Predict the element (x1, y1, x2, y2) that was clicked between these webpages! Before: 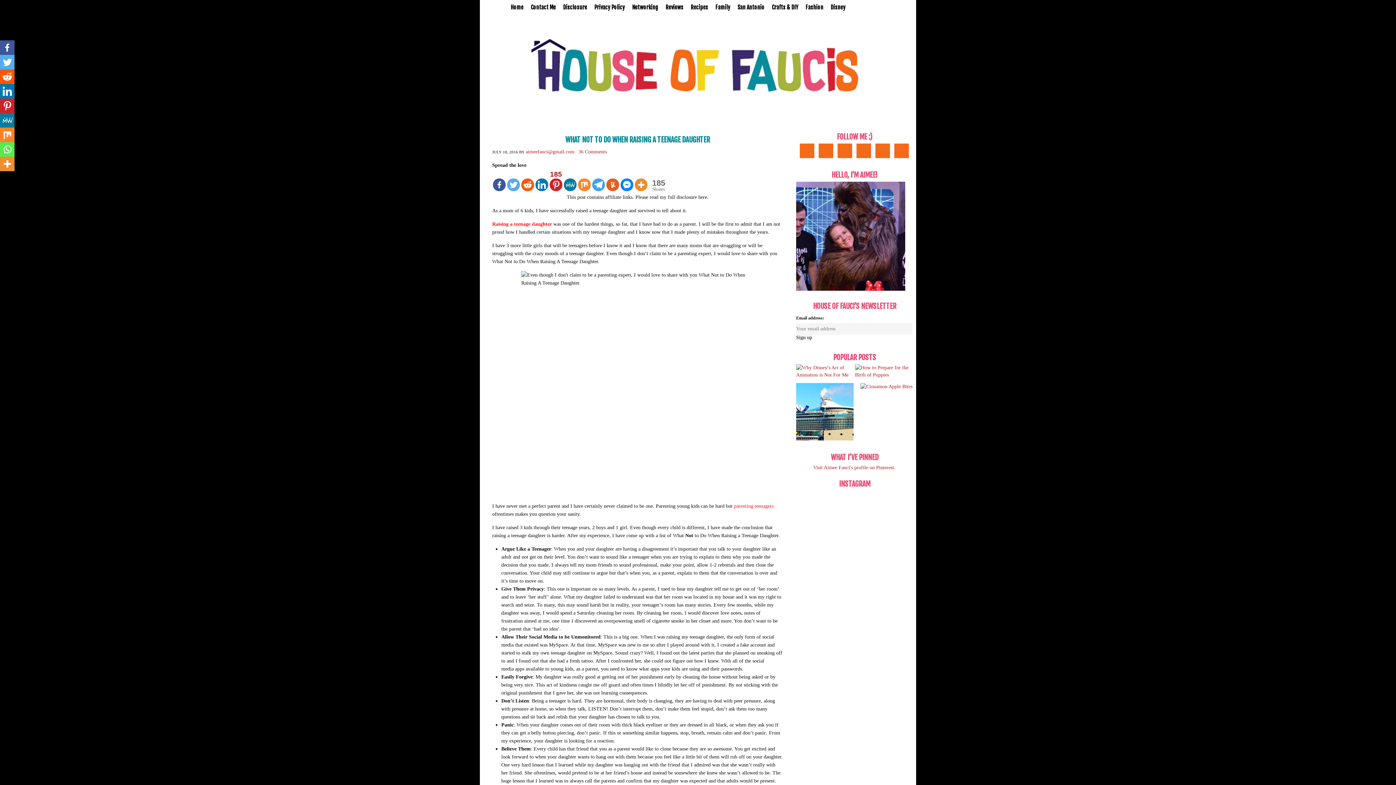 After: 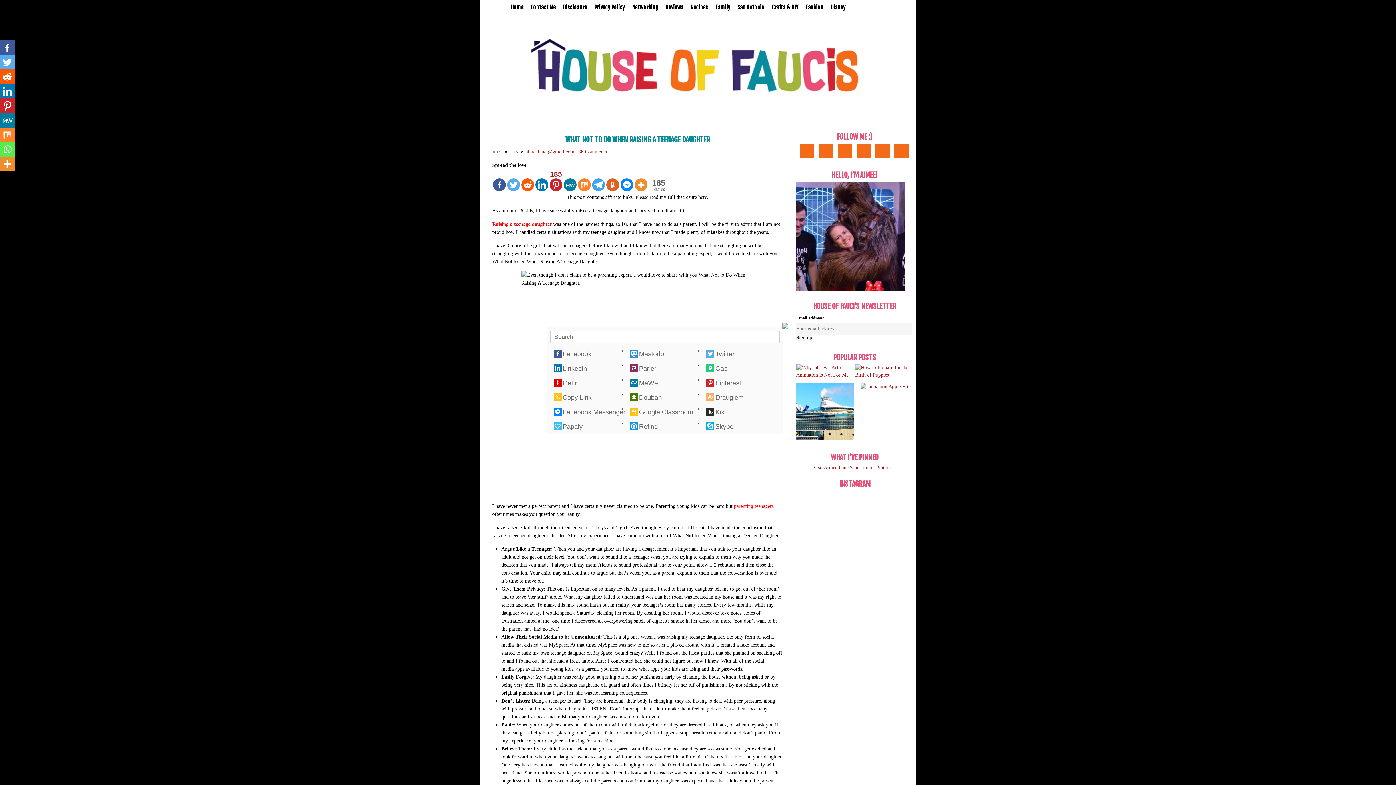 Action: bbox: (634, 170, 647, 191)